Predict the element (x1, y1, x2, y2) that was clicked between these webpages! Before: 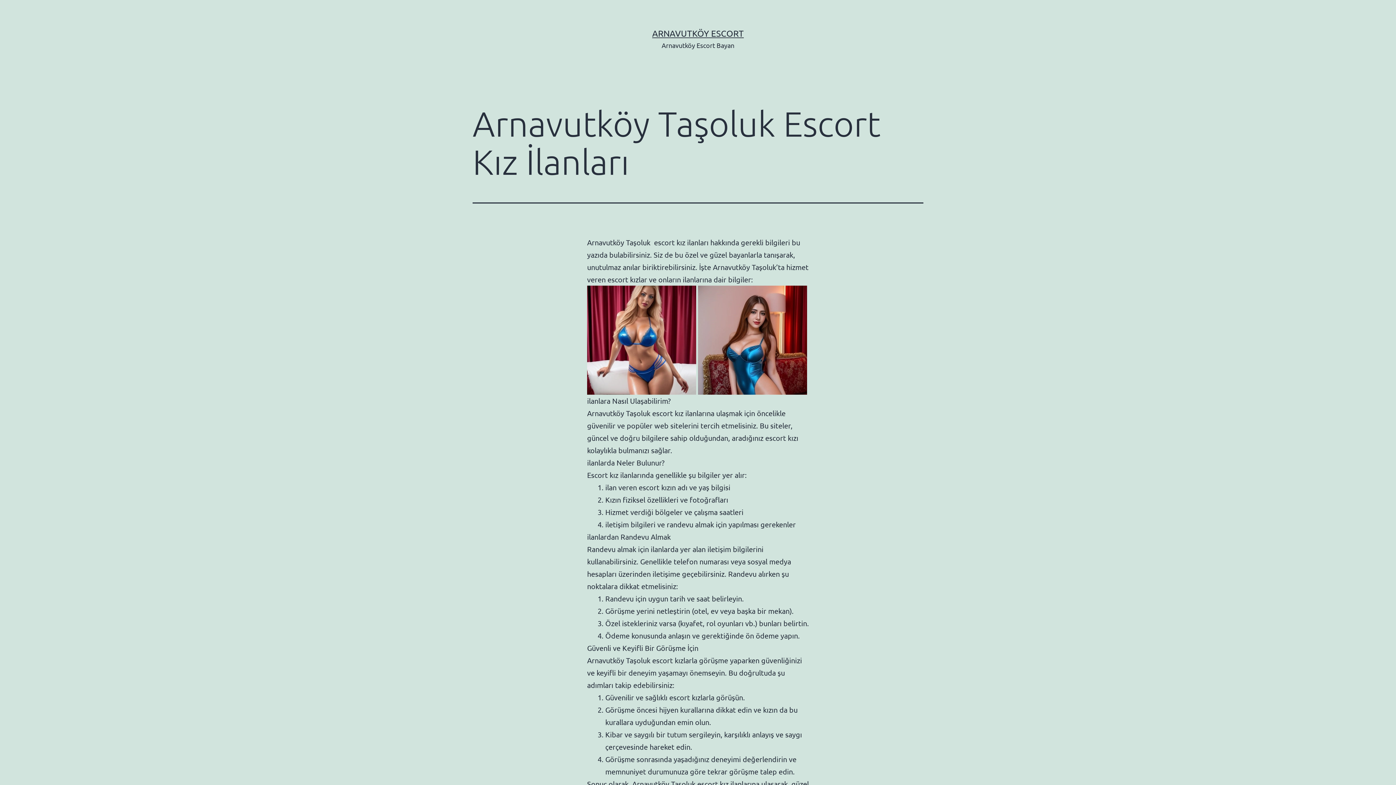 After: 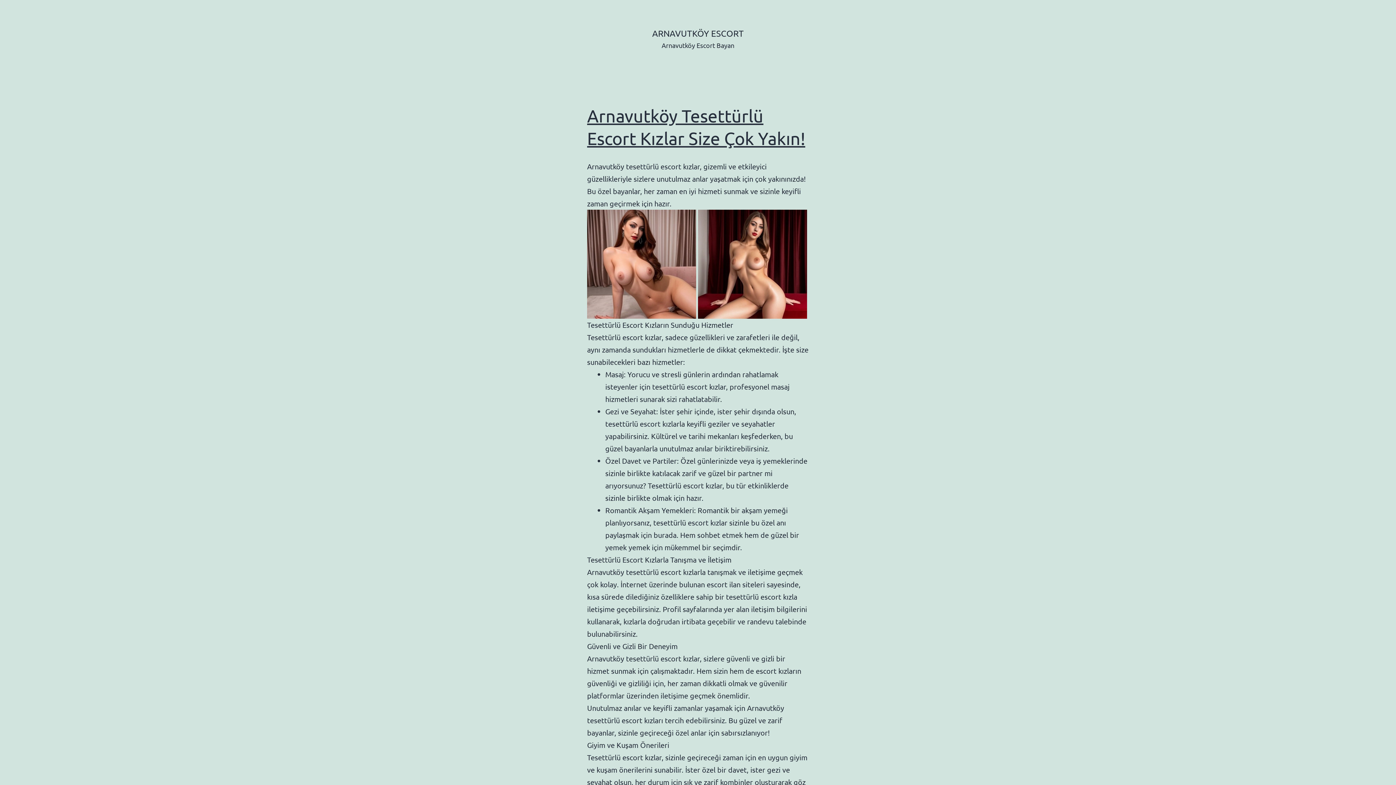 Action: label: ARNAVUTKÖY ESCORT bbox: (652, 28, 744, 38)